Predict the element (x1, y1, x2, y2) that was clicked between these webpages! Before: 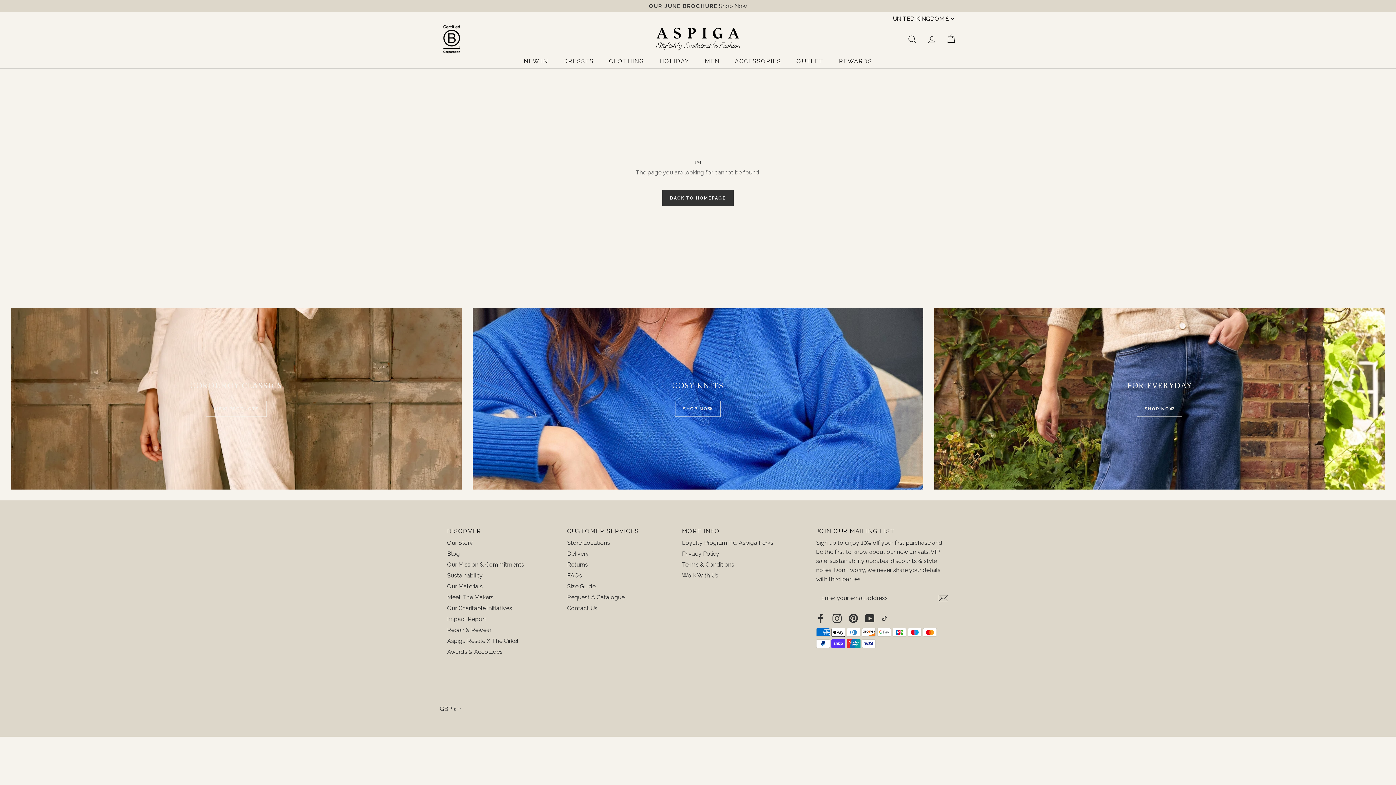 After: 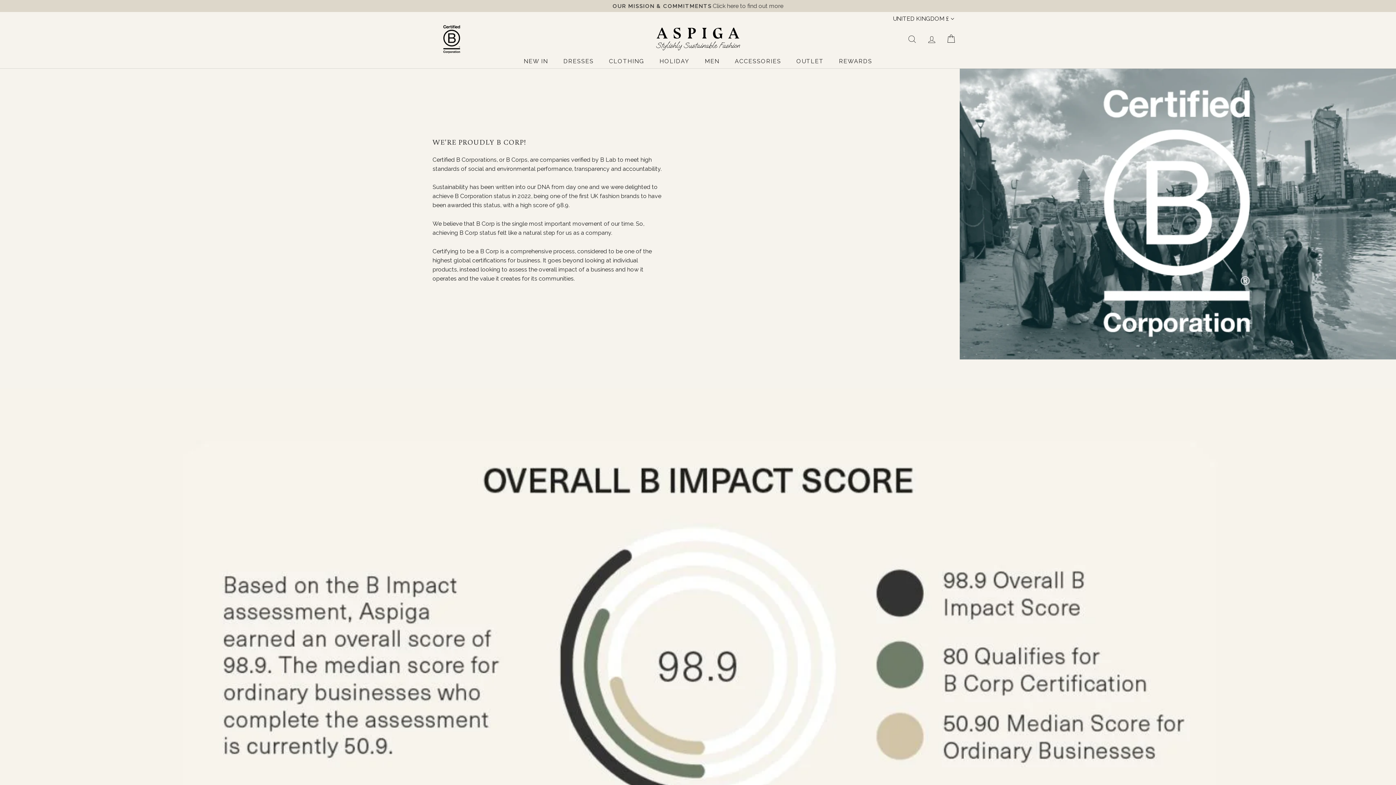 Action: bbox: (440, 21, 463, 56)